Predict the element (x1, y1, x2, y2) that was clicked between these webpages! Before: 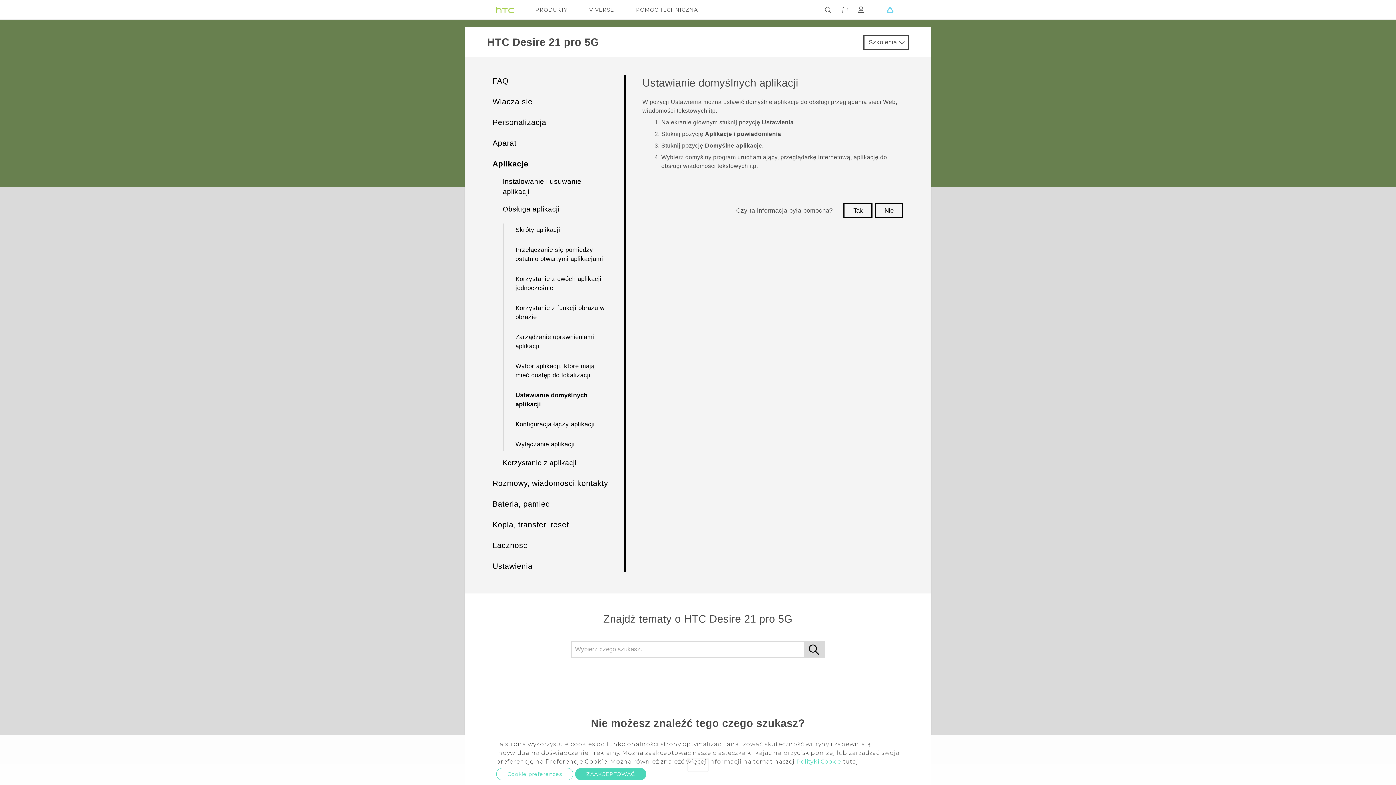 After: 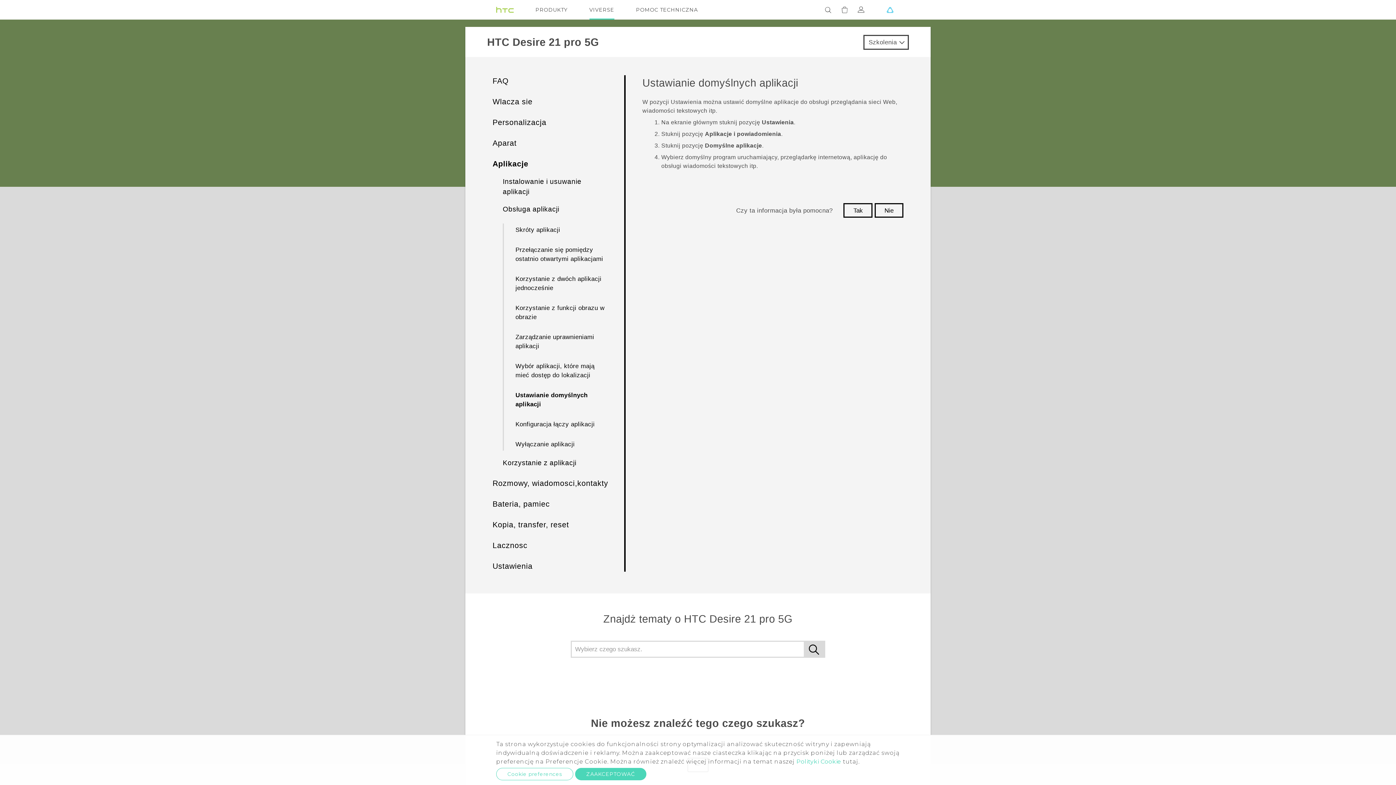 Action: label: VIVERSE bbox: (589, 0, 614, 19)